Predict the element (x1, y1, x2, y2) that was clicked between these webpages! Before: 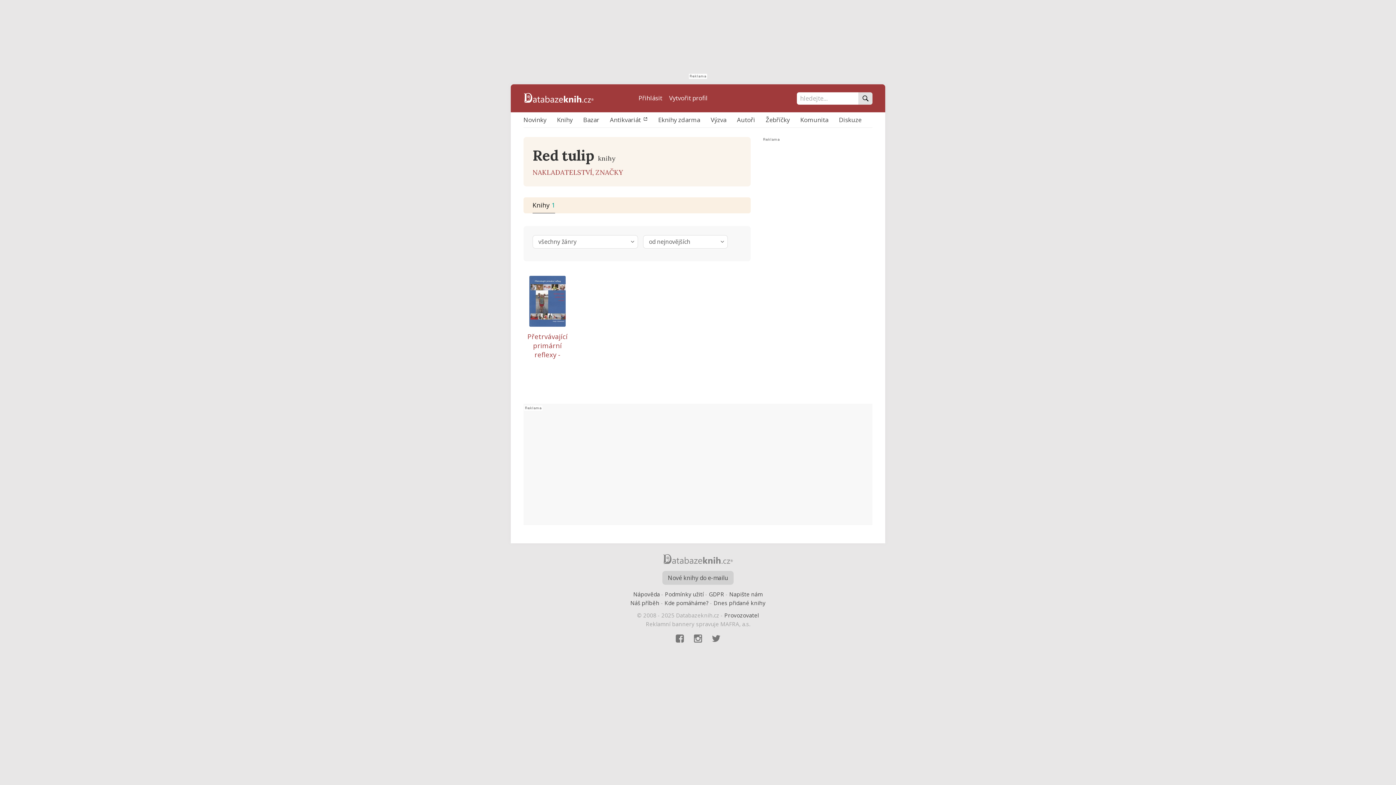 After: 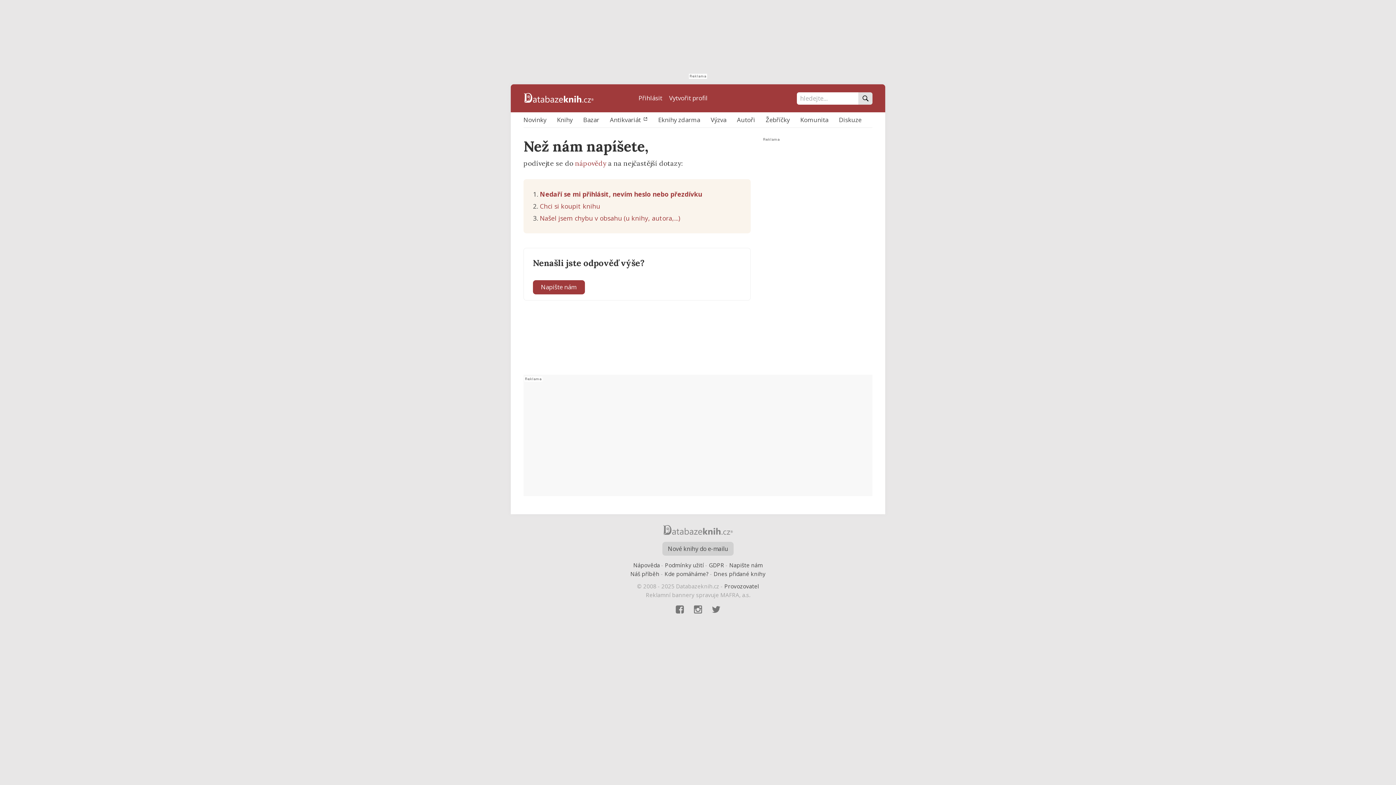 Action: label: Napište nám bbox: (729, 590, 762, 598)